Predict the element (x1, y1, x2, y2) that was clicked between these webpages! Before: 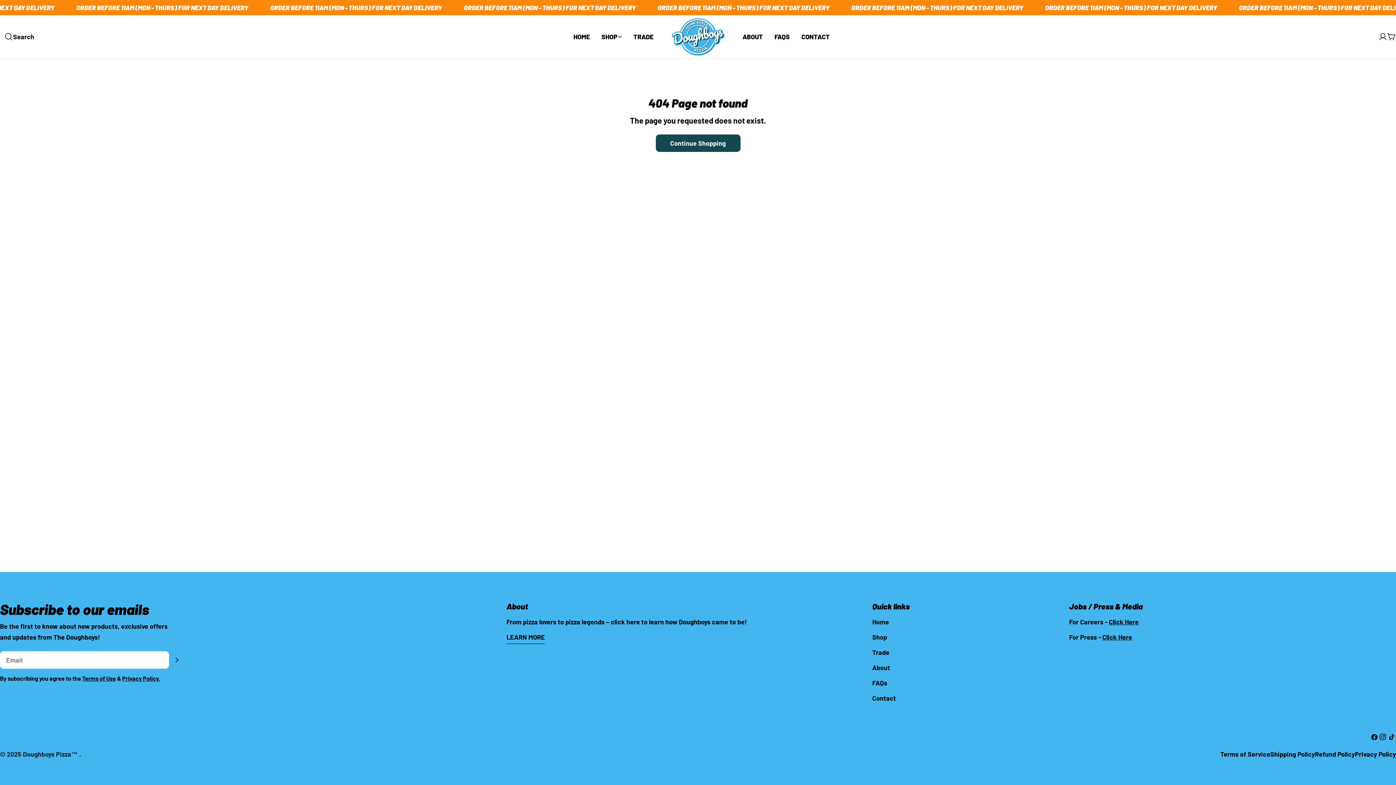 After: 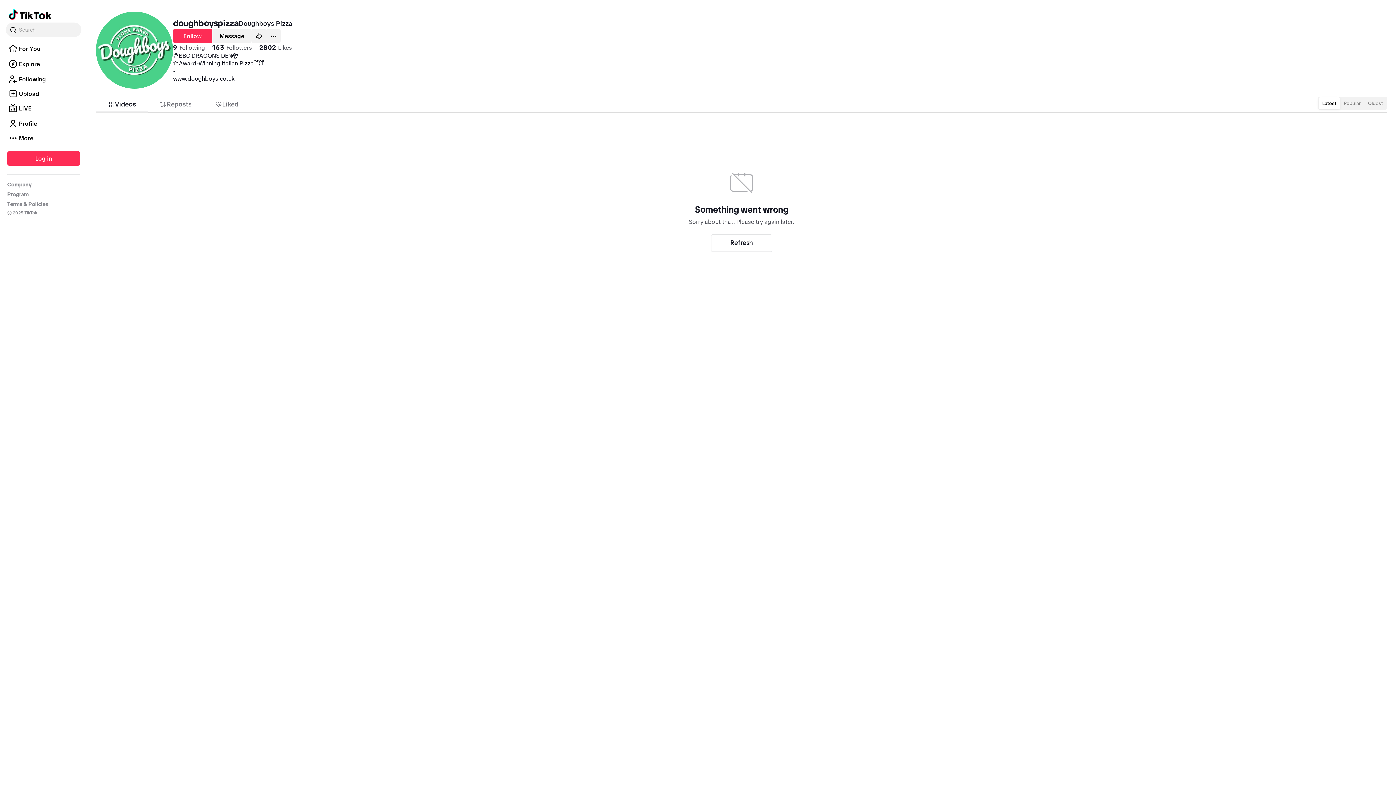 Action: label: TikTok bbox: (1387, 733, 1396, 741)